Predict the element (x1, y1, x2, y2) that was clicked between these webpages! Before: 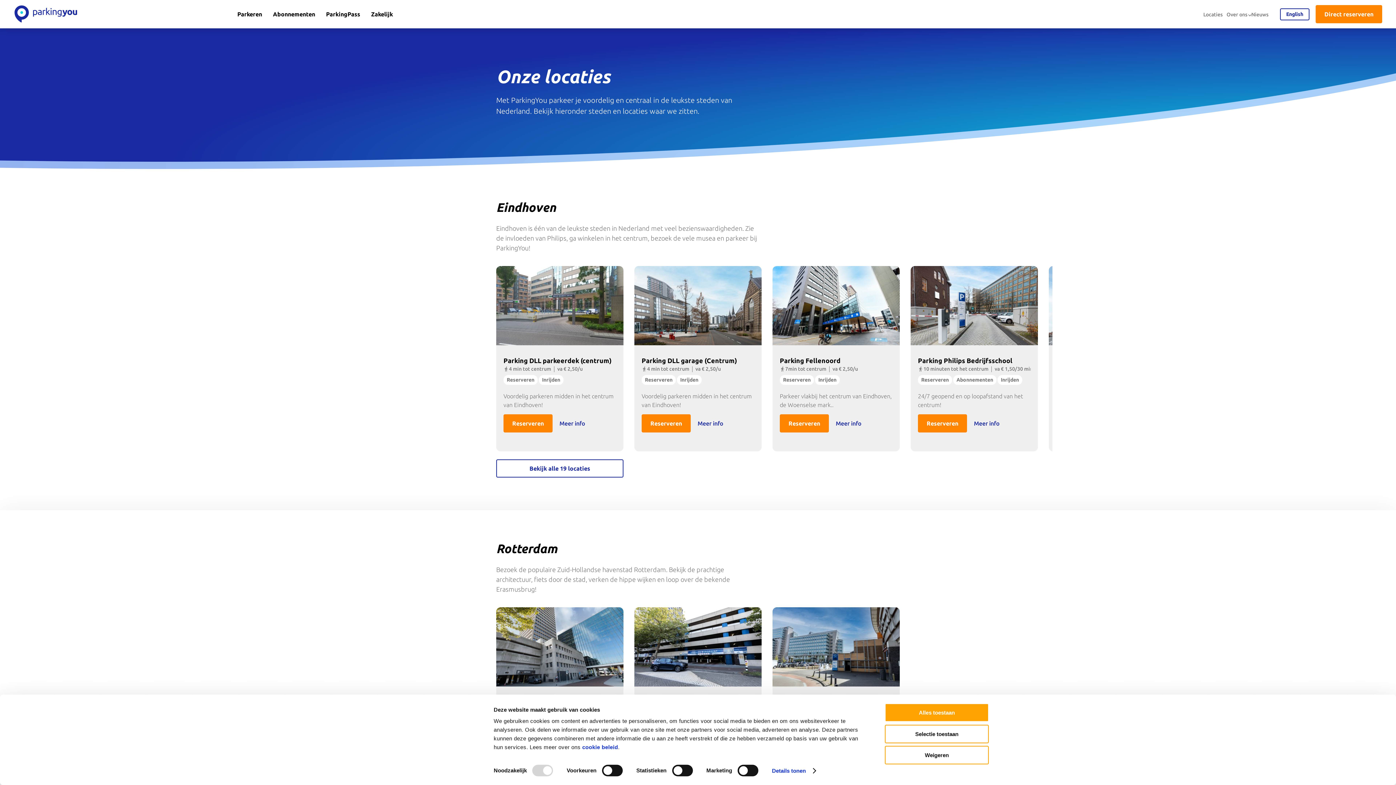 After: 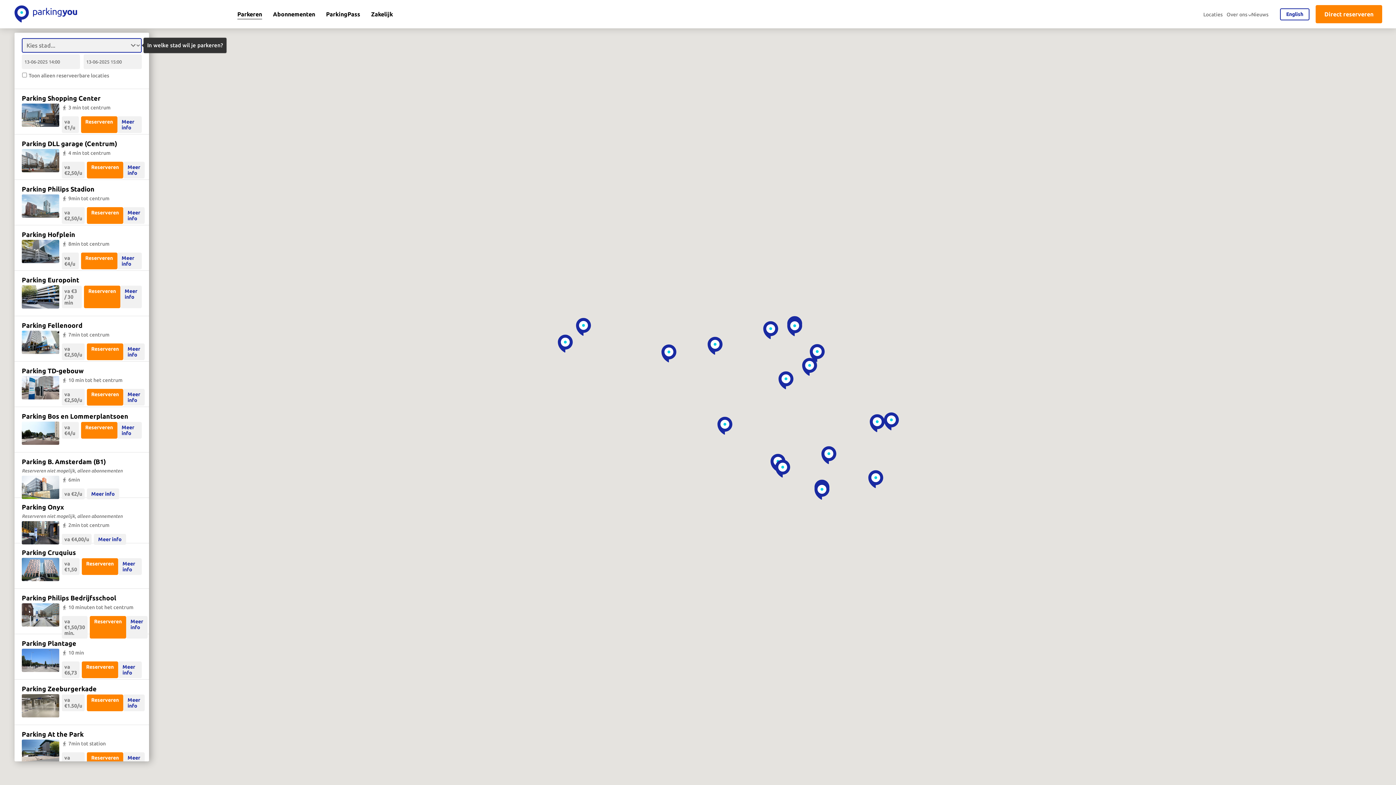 Action: label: Parkeren bbox: (237, 9, 262, 18)